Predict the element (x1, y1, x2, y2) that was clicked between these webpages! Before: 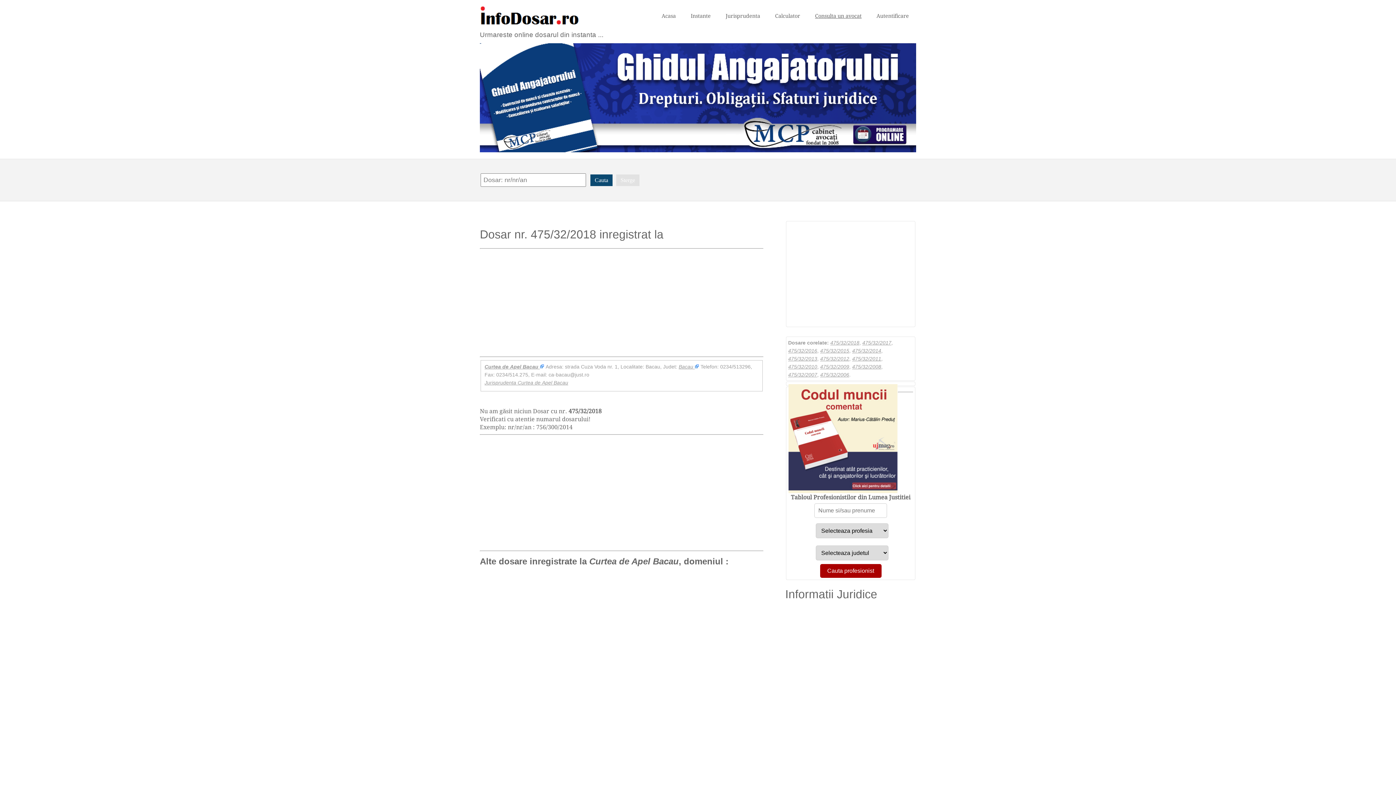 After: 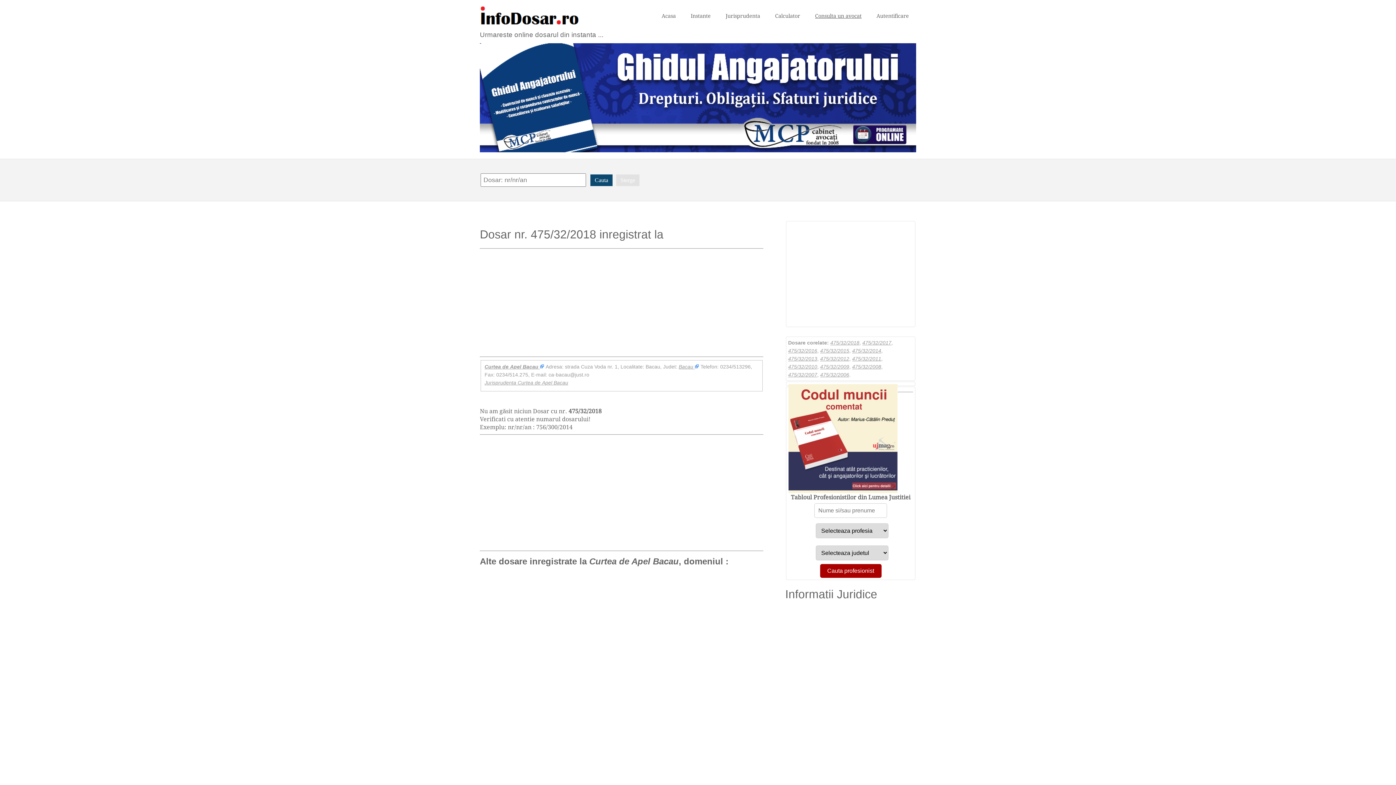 Action: label: Sterge bbox: (616, 174, 639, 186)